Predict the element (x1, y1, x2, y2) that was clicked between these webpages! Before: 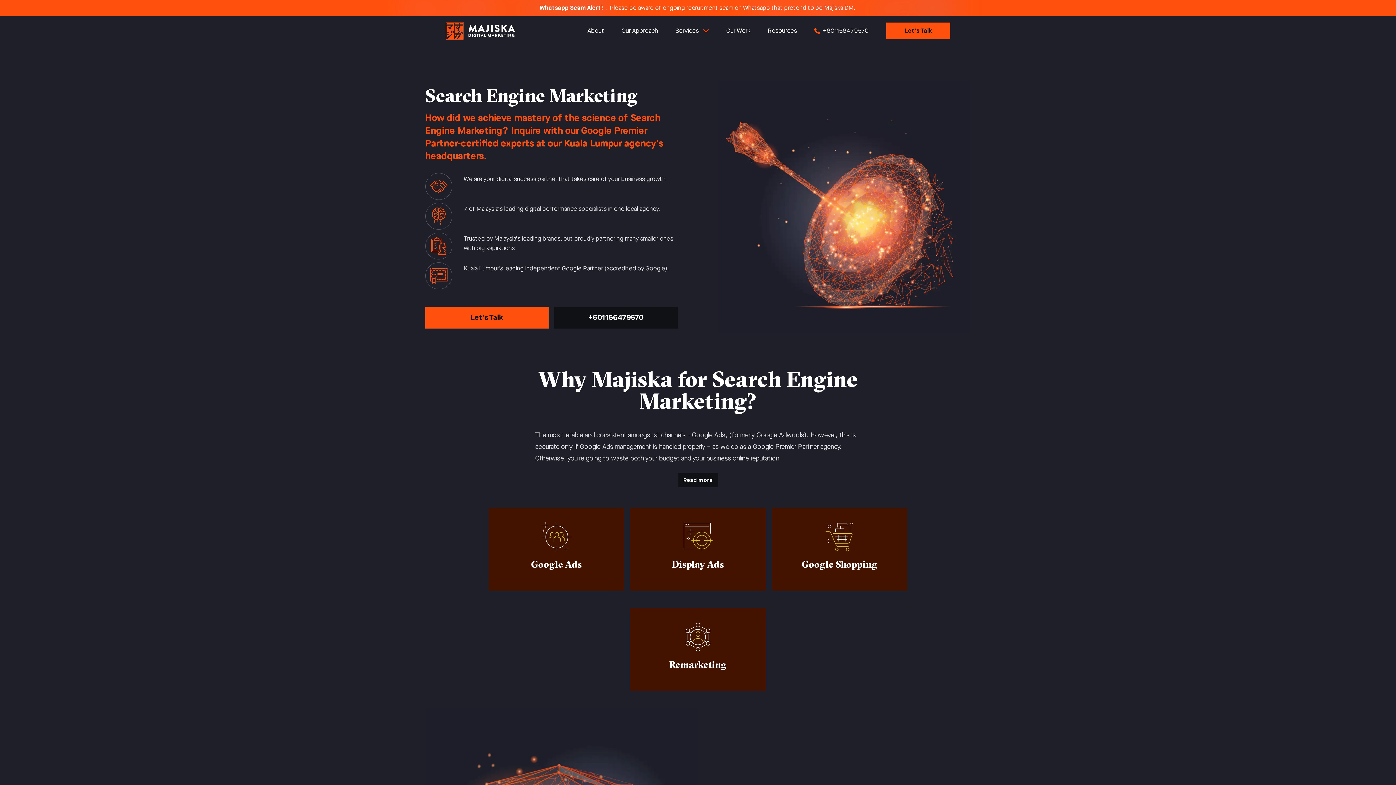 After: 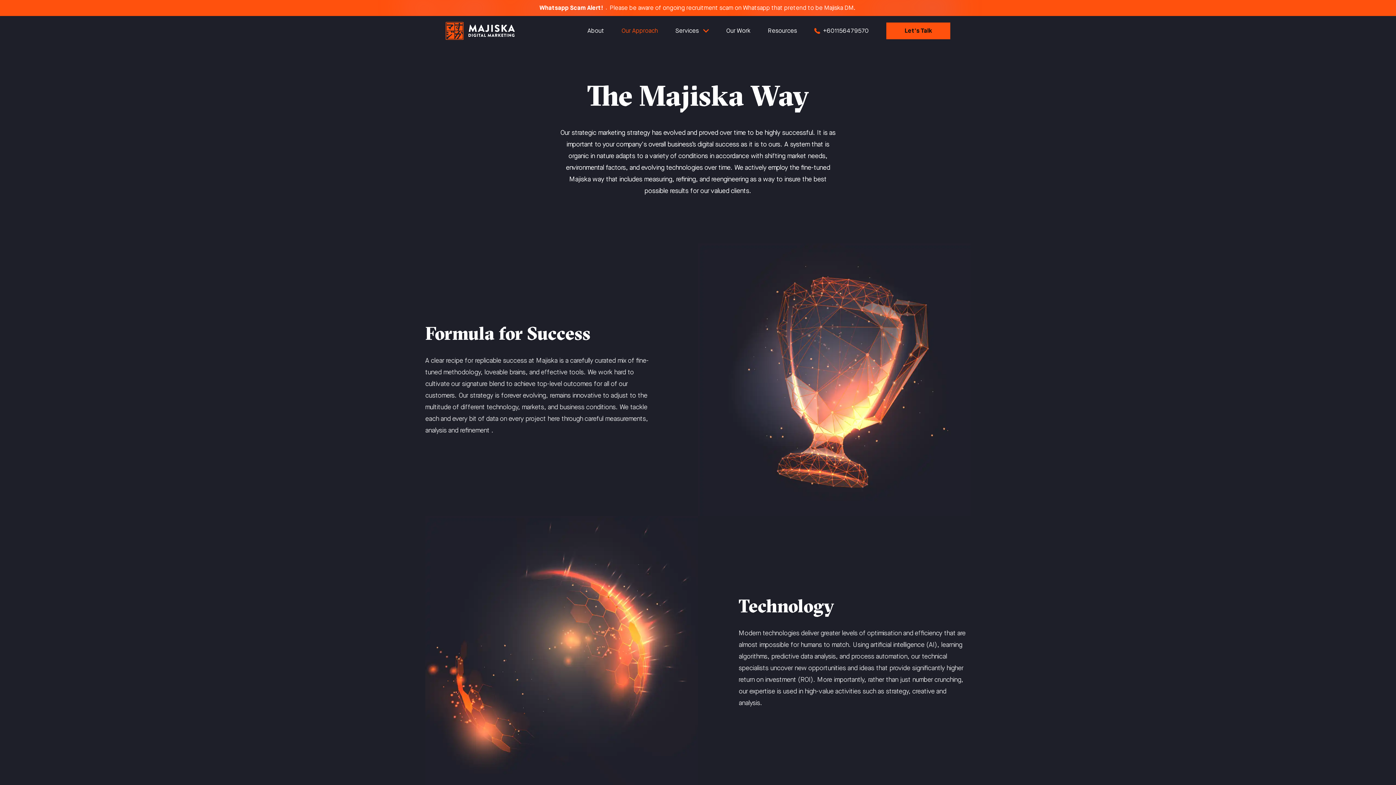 Action: label: Our Approach bbox: (621, 22, 658, 39)